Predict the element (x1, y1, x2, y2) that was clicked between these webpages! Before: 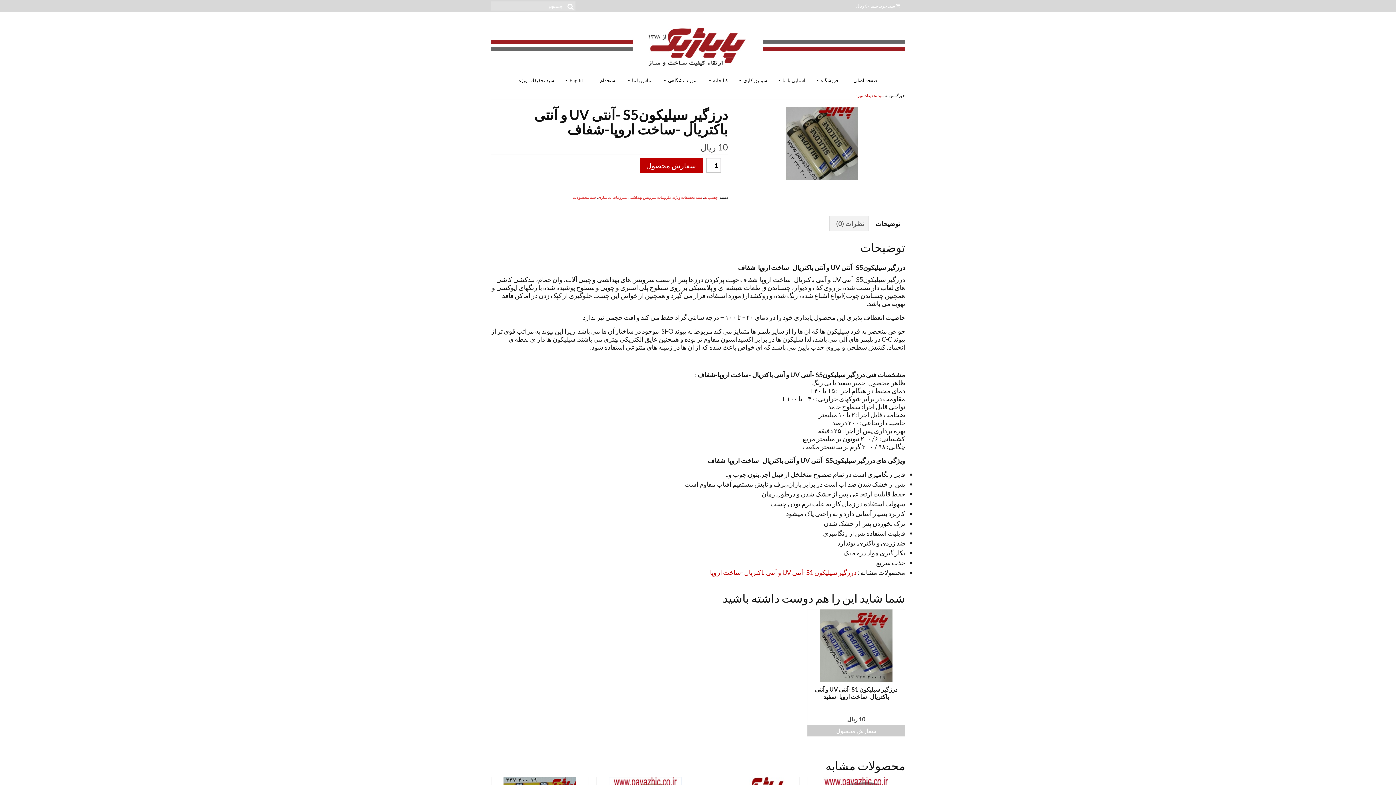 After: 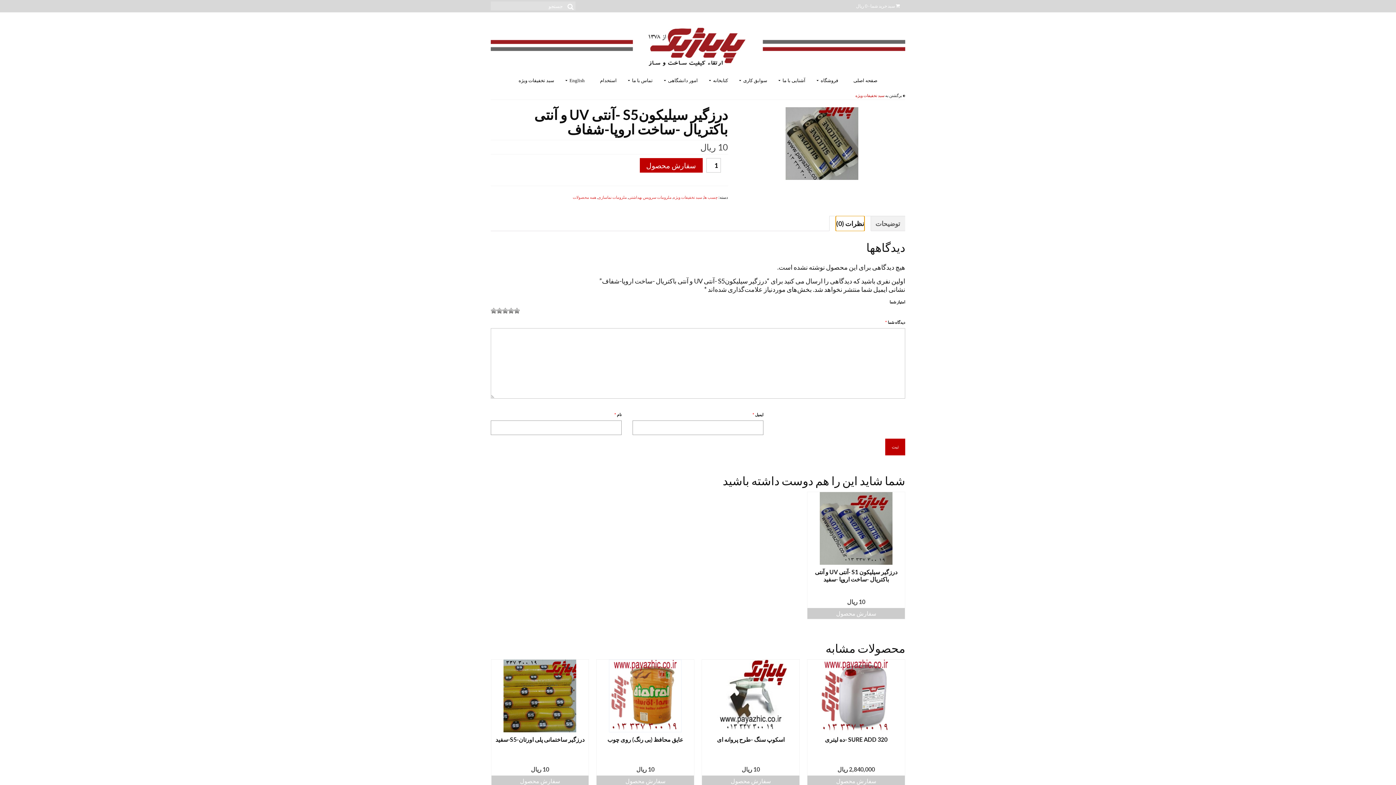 Action: bbox: (836, 216, 864, 230) label: نظرات (0)